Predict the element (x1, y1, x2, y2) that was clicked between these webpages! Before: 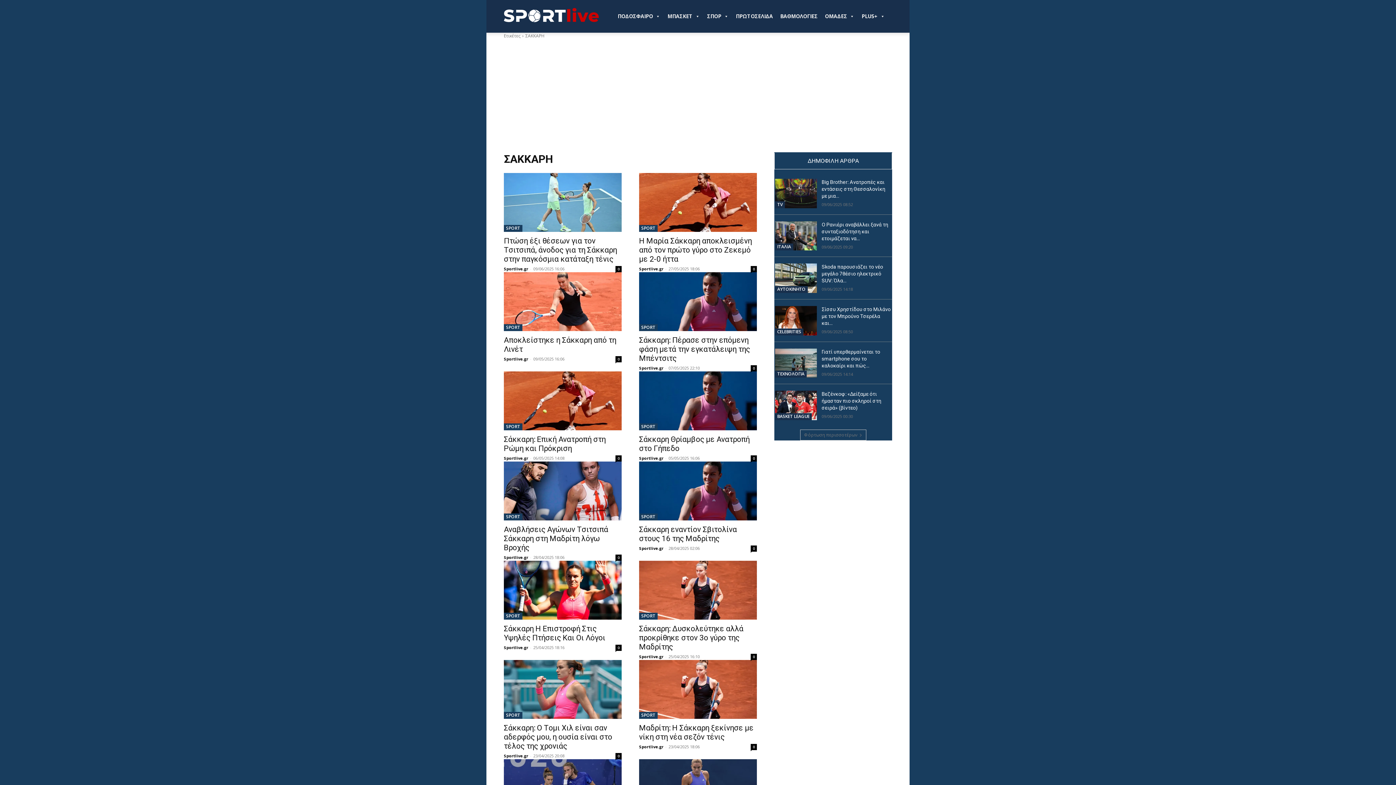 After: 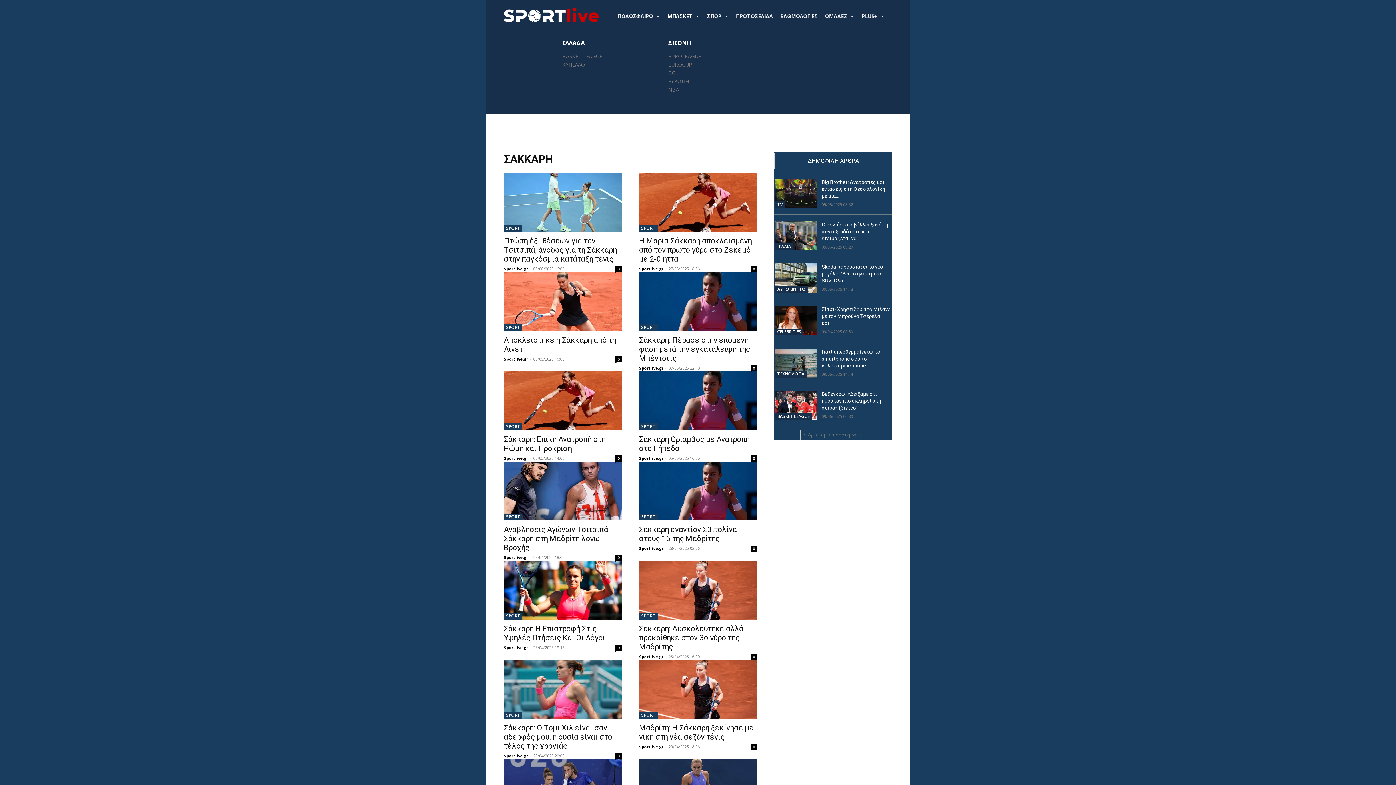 Action: bbox: (664, 0, 703, 32) label: ΜΠΑΣΚΕΤ